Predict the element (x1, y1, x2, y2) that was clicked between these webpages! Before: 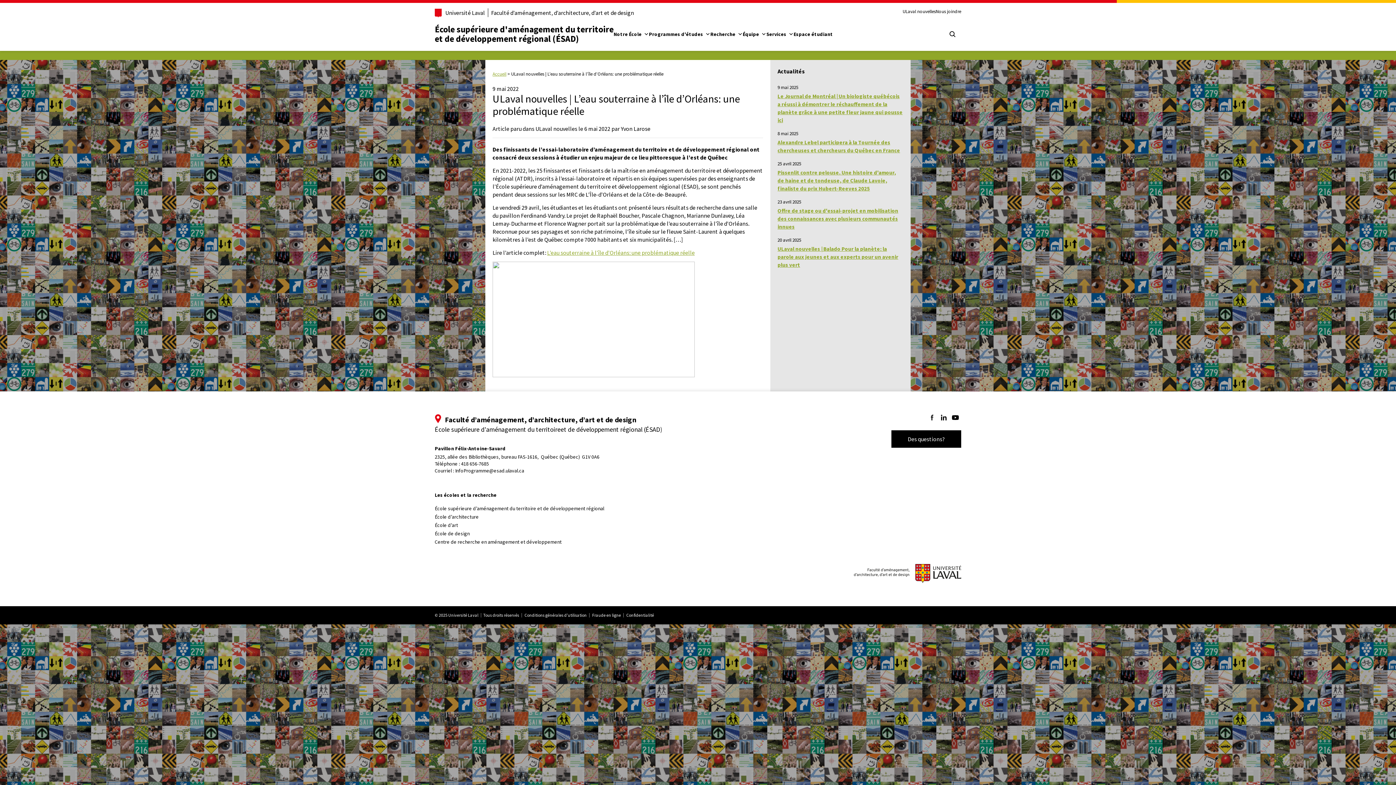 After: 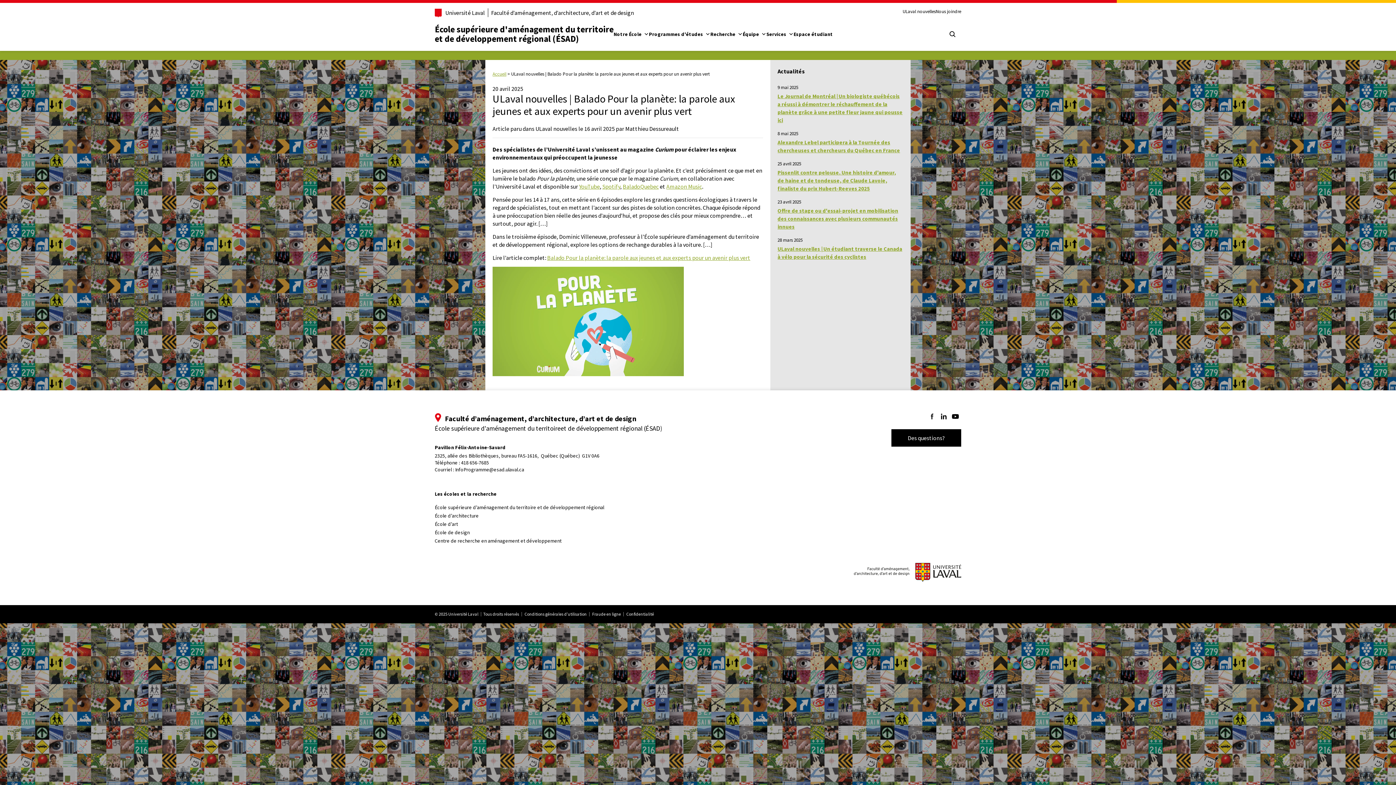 Action: label: ULaval nouvelles | Balado Pour la planète: la parole aux jeunes et aux experts pour un avenir plus vert bbox: (777, 245, 898, 268)